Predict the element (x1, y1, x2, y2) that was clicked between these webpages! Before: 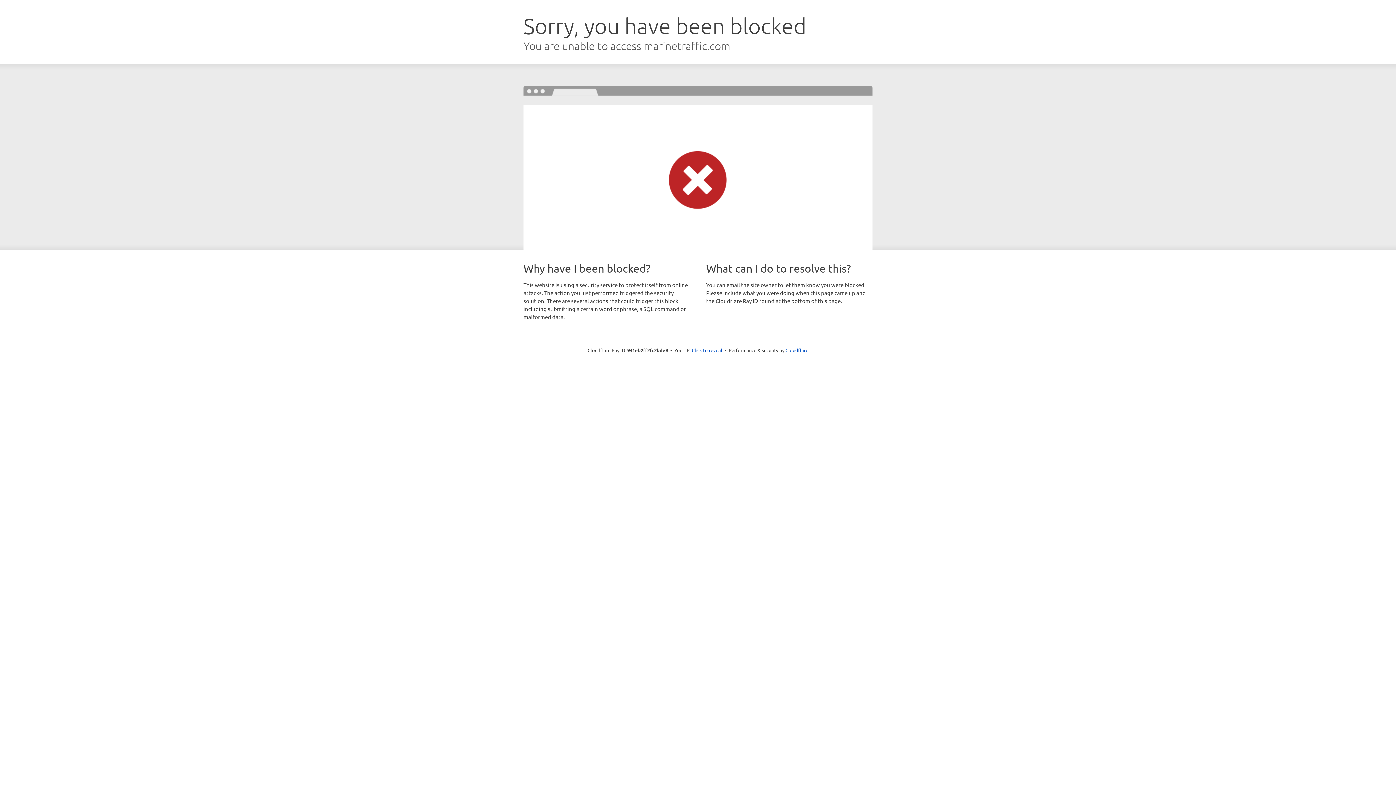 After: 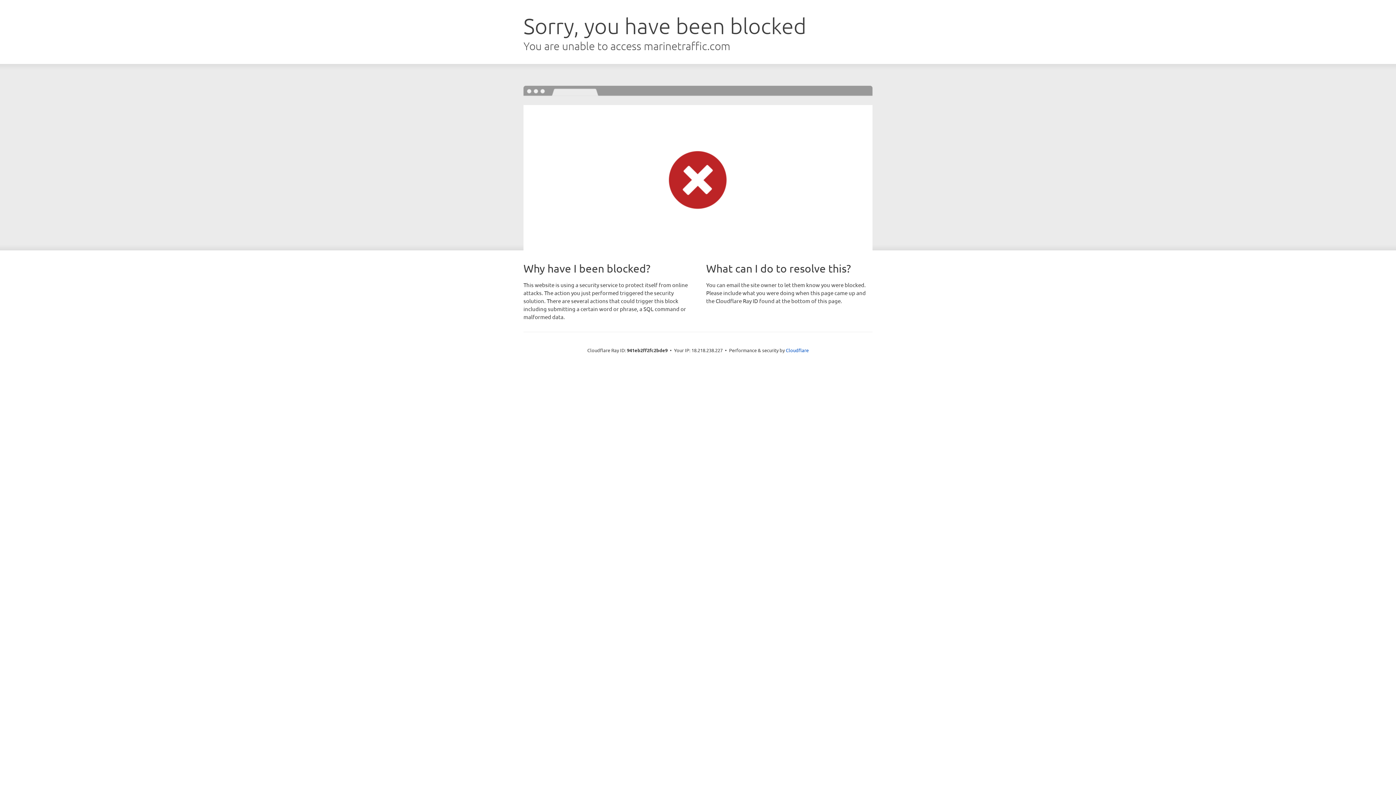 Action: label: Click to reveal bbox: (692, 346, 722, 353)